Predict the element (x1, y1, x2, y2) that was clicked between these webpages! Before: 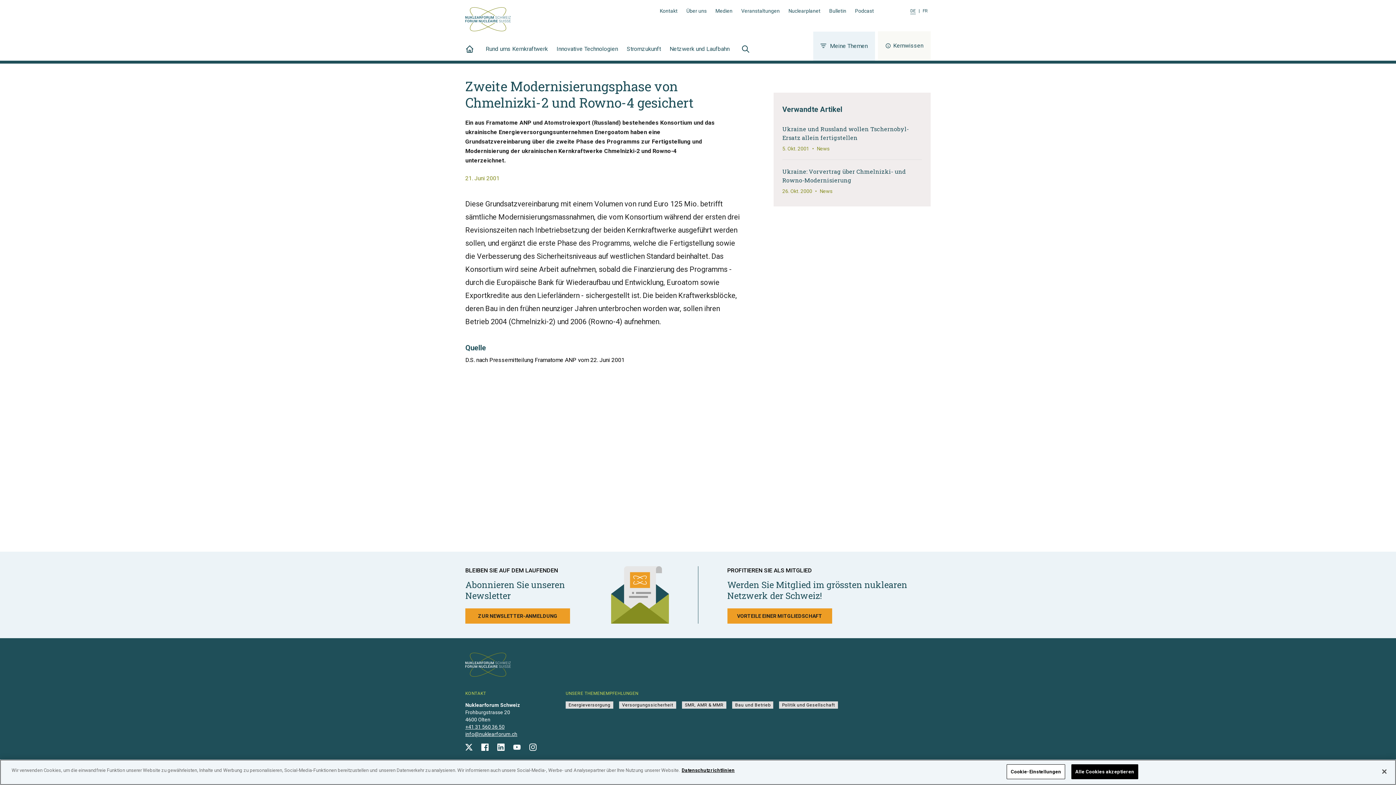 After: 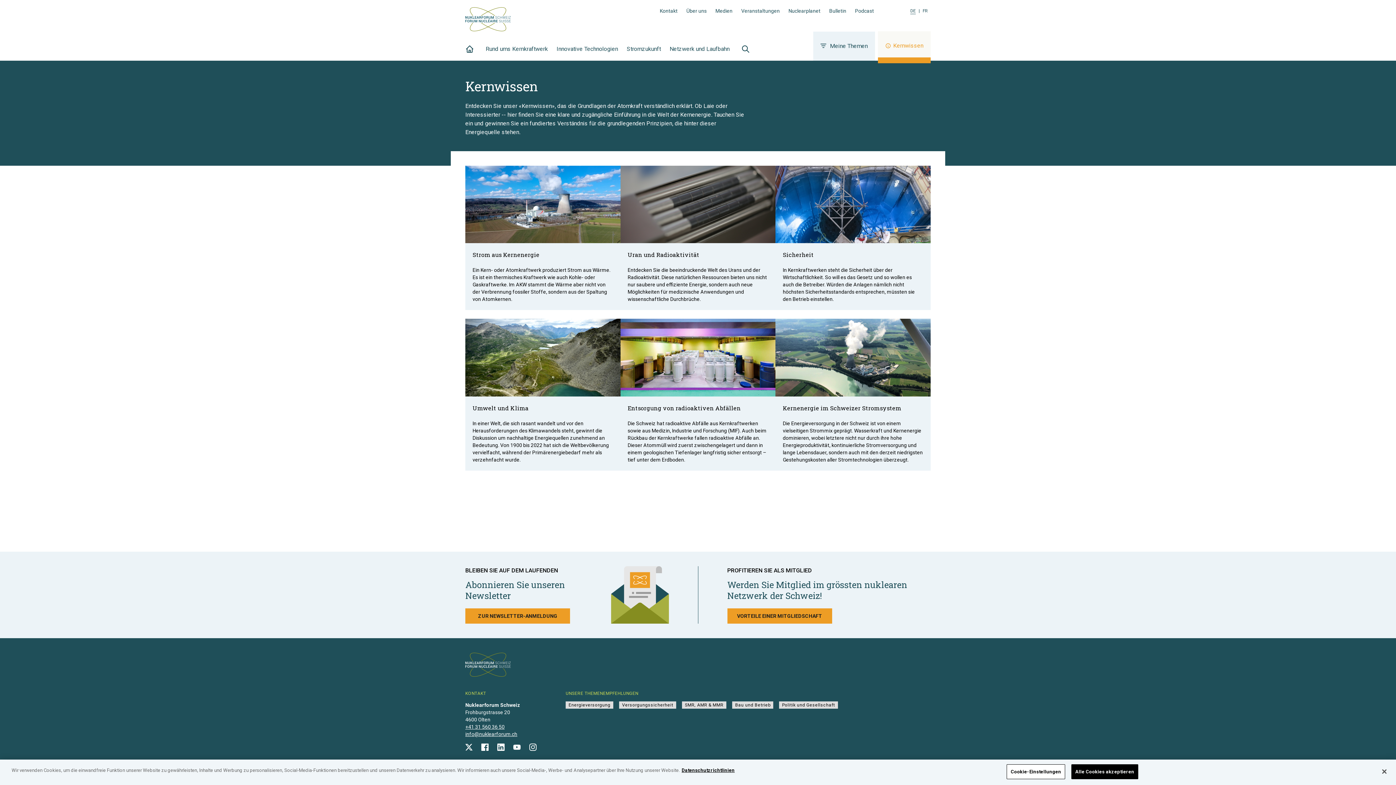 Action: bbox: (878, 31, 930, 60) label: Kernwissen